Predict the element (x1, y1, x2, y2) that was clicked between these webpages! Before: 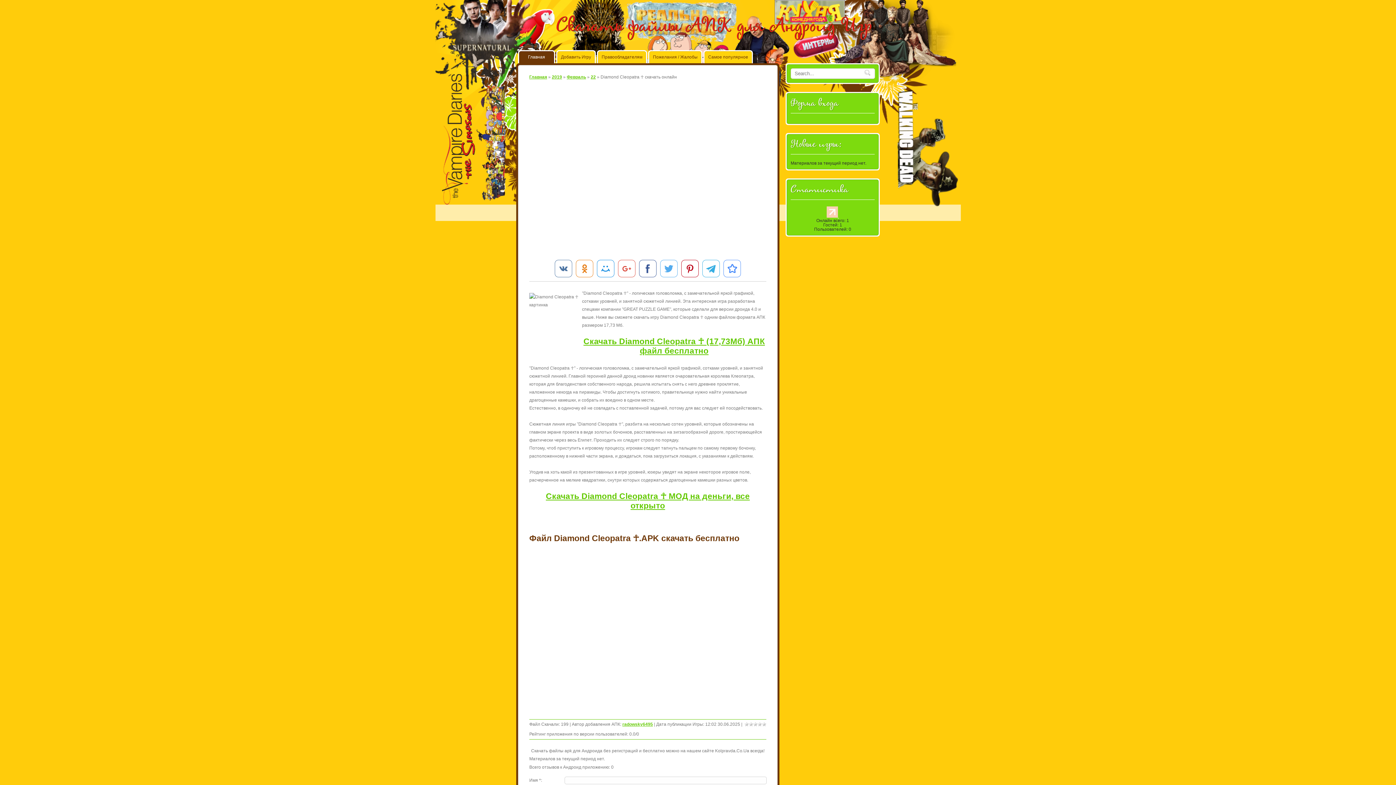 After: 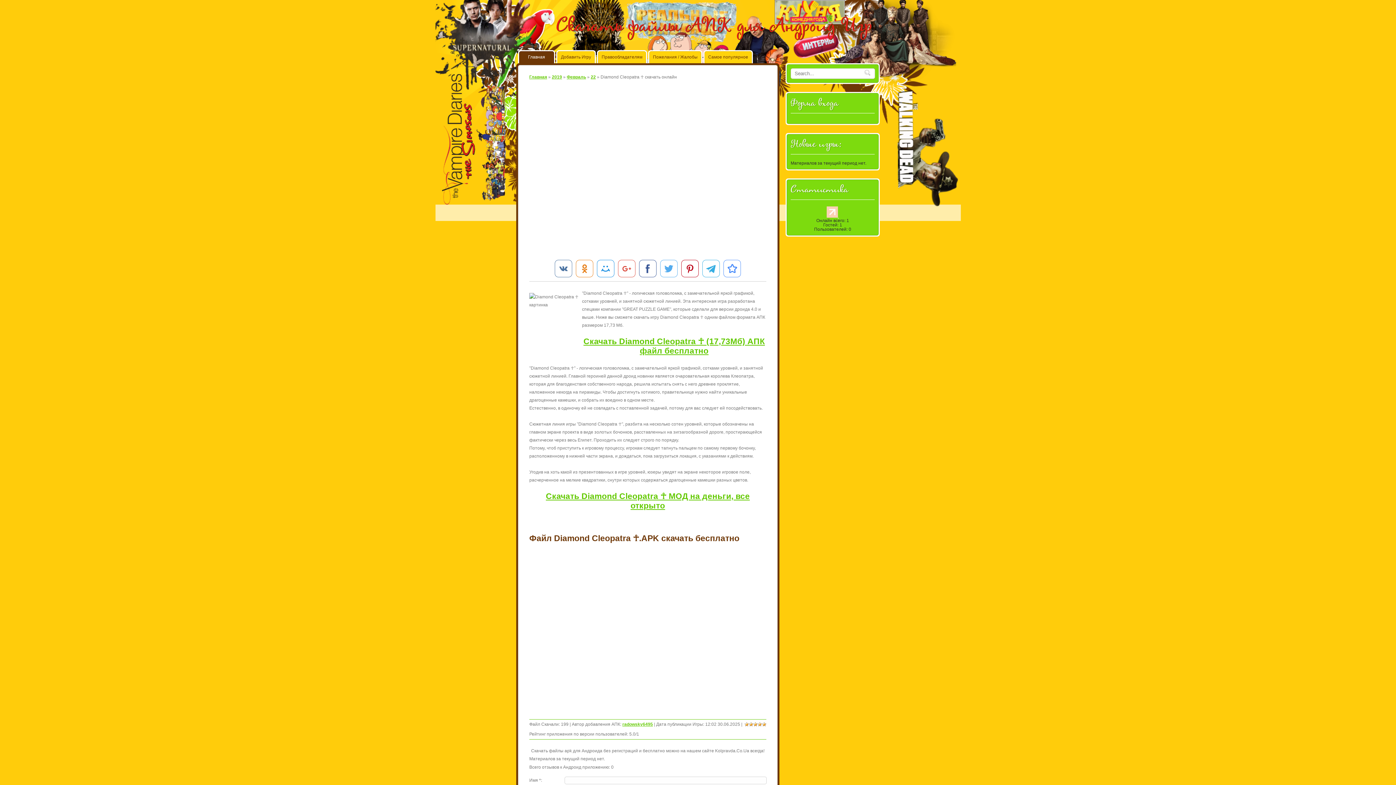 Action: label: 5 bbox: (762, 722, 766, 726)